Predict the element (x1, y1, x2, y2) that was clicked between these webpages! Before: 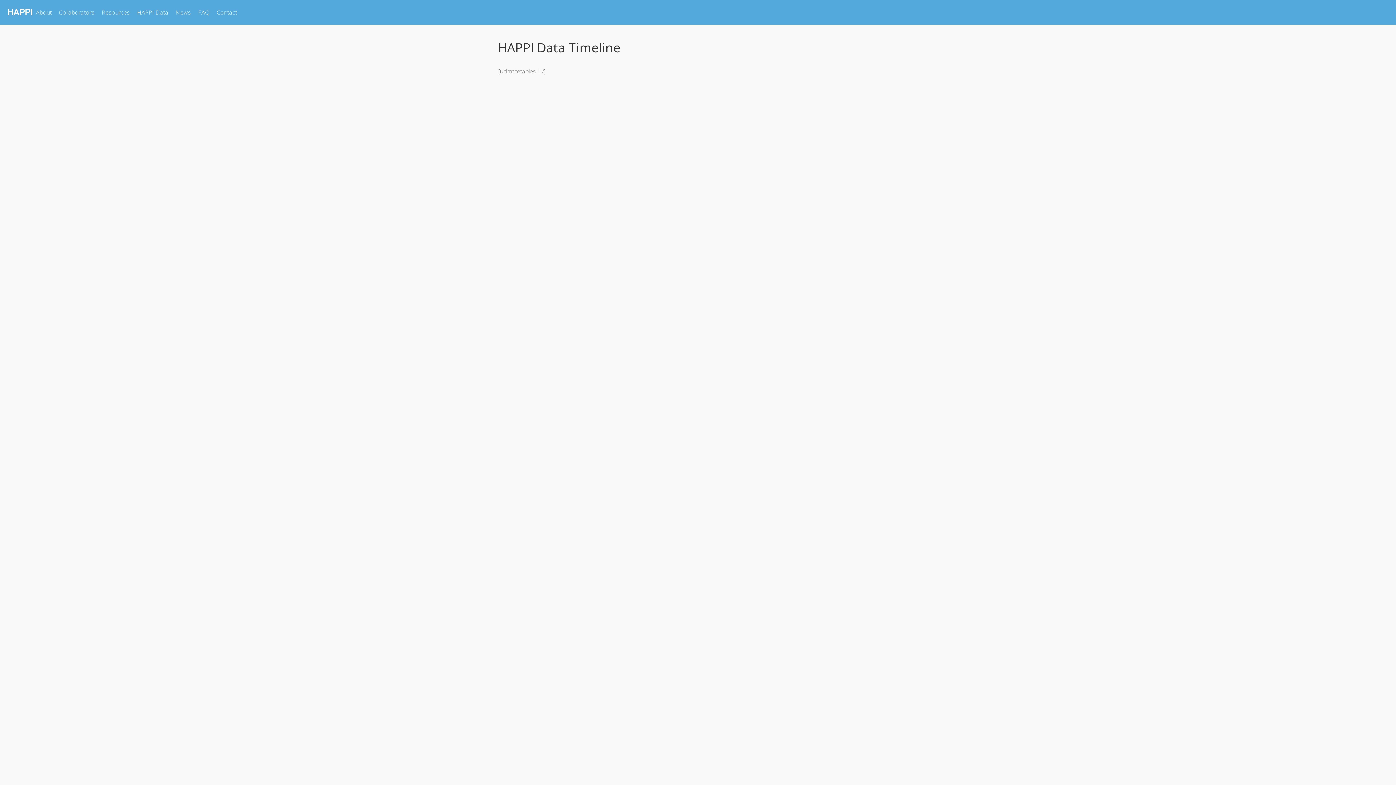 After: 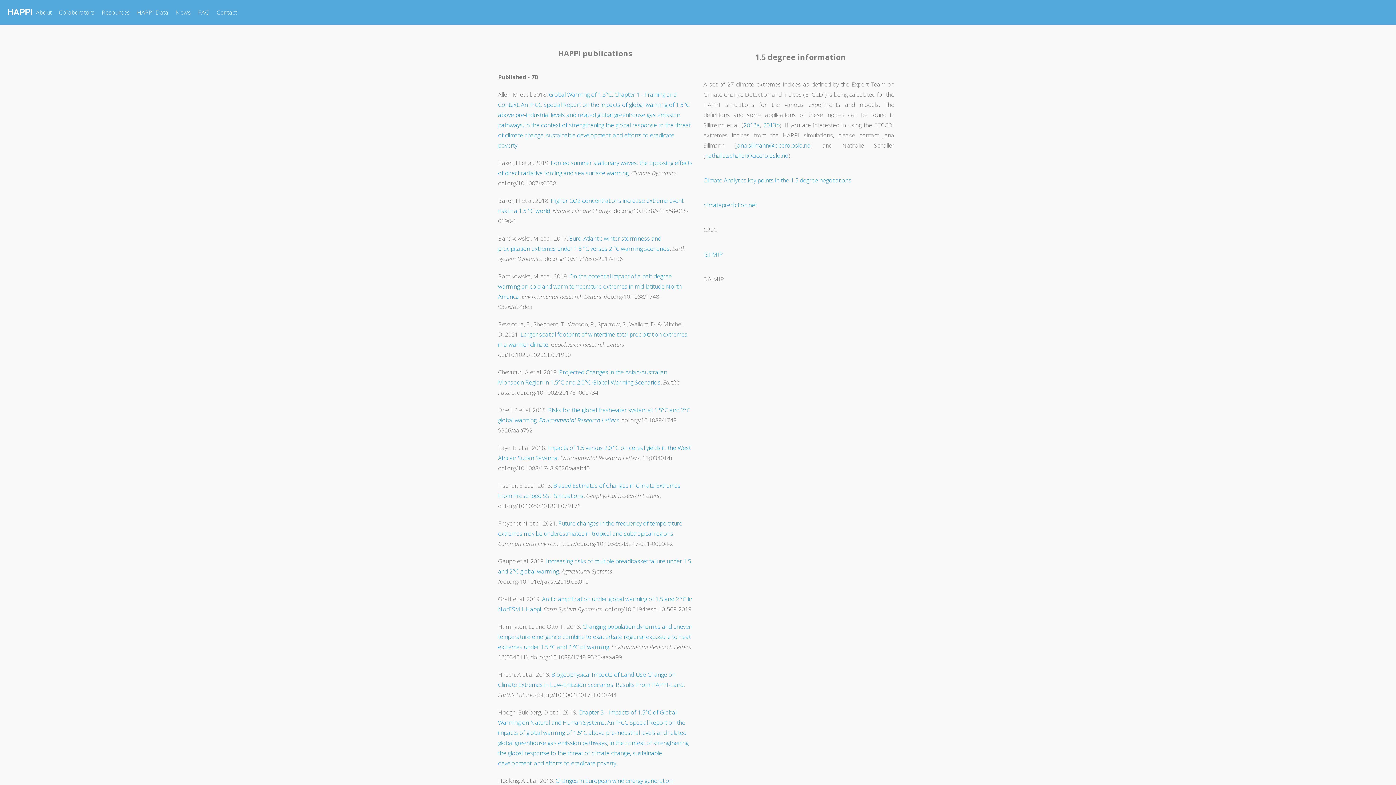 Action: label: Resources bbox: (98, 3, 133, 21)